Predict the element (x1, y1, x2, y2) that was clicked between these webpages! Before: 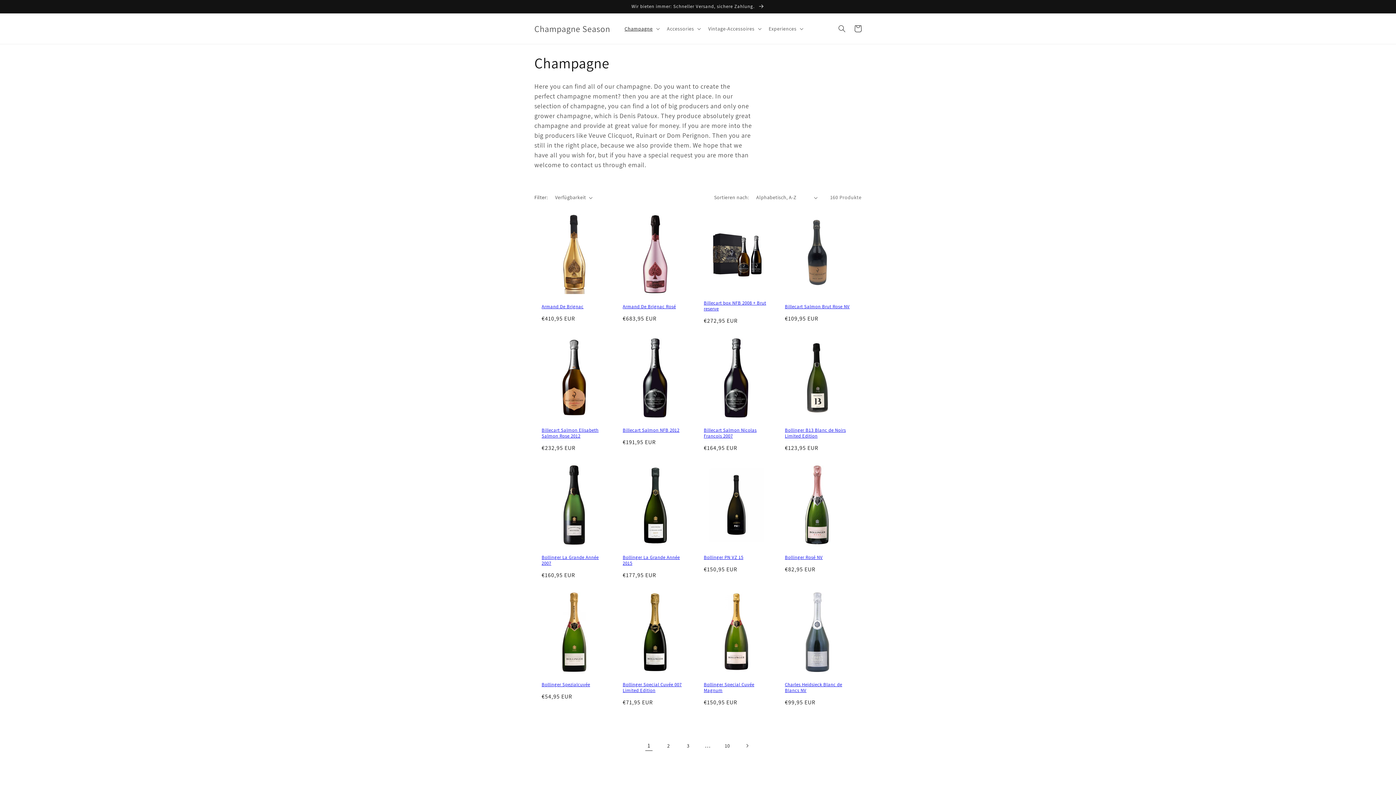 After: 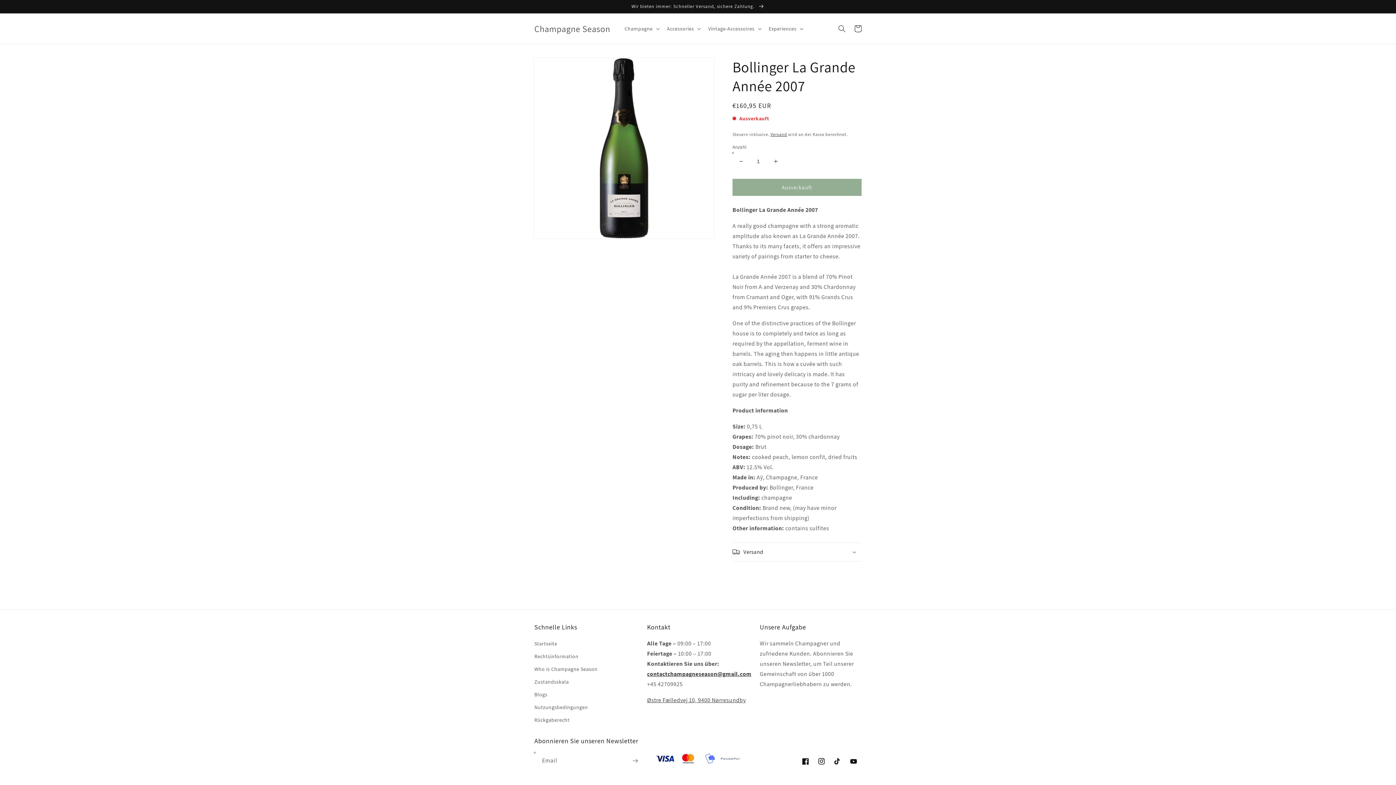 Action: label: Bollinger La Grande Année 2007 bbox: (541, 554, 598, 566)